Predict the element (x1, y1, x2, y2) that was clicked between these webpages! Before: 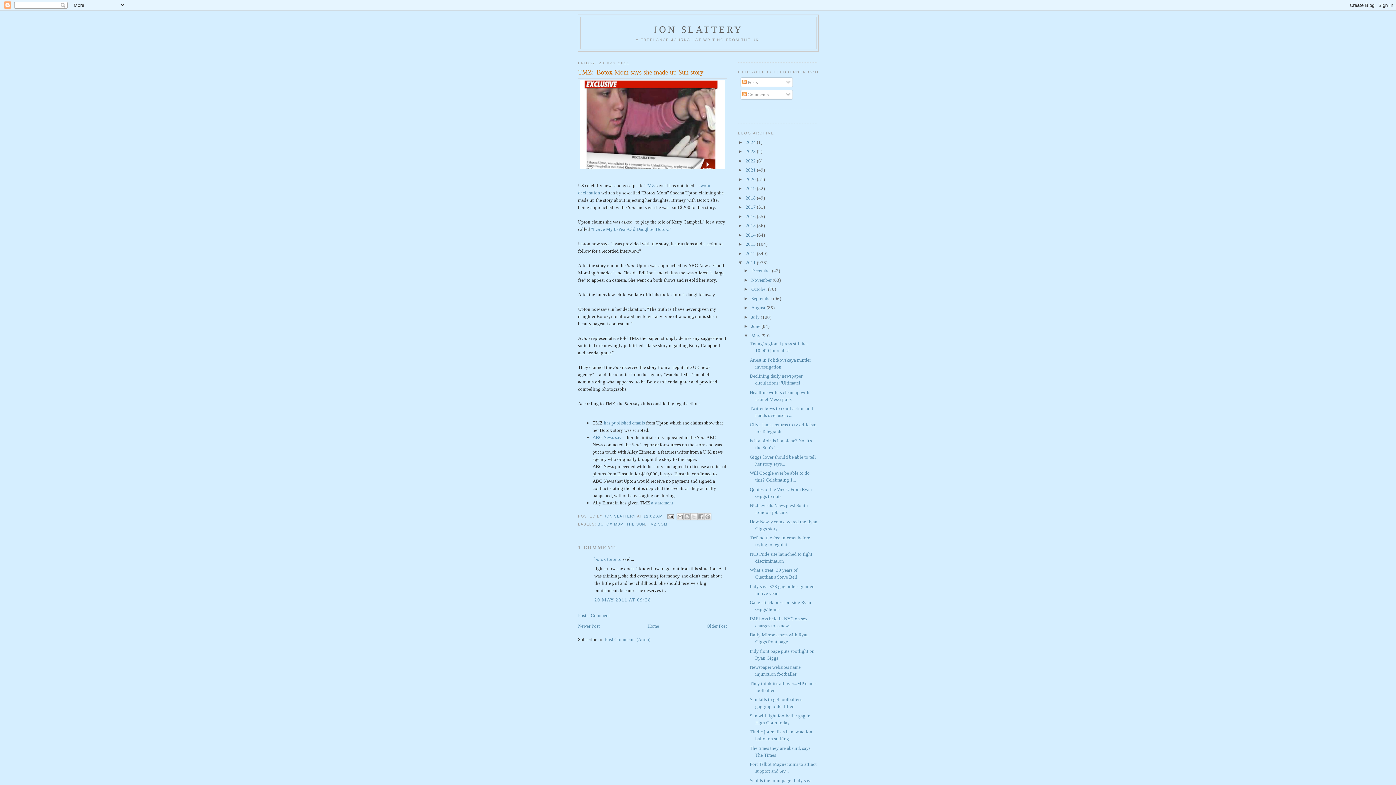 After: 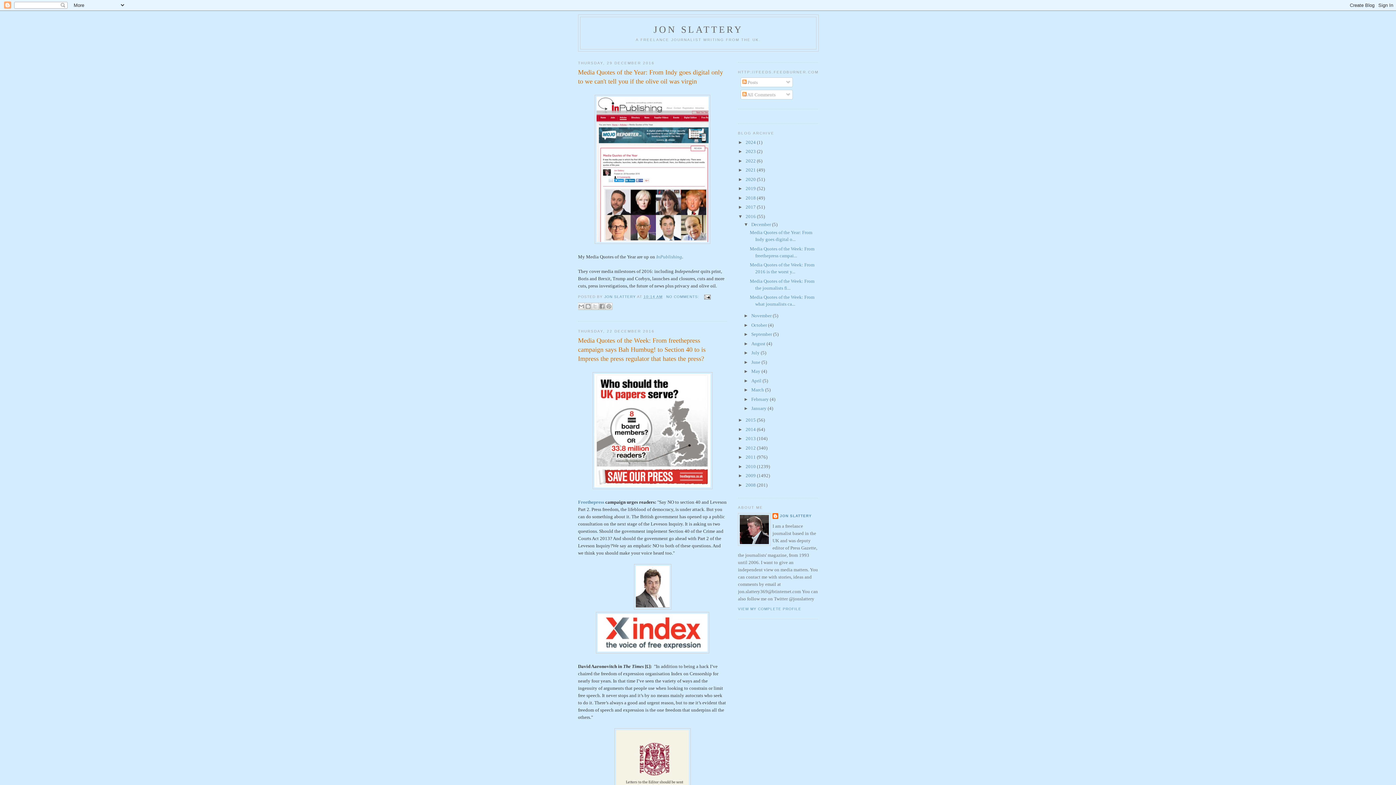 Action: bbox: (745, 213, 757, 219) label: 2016 